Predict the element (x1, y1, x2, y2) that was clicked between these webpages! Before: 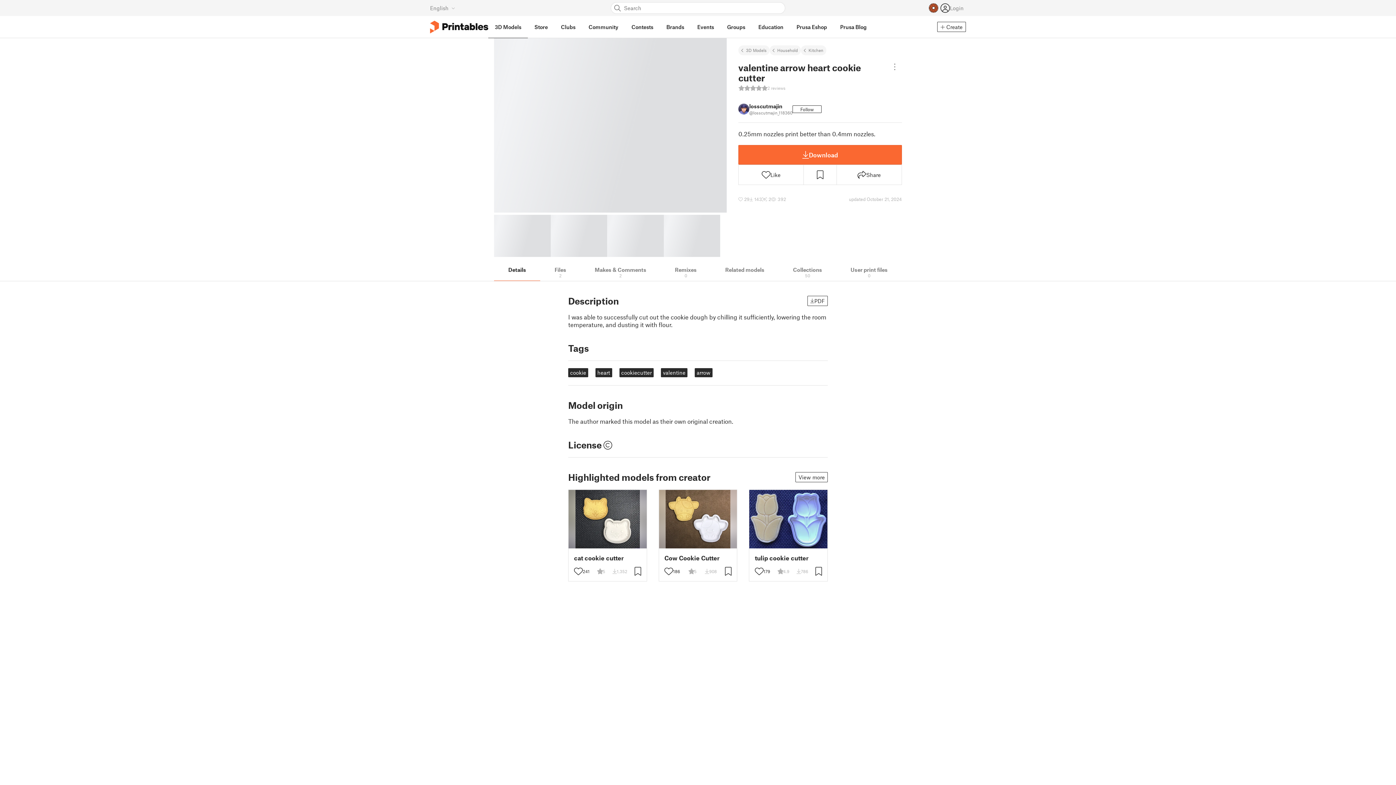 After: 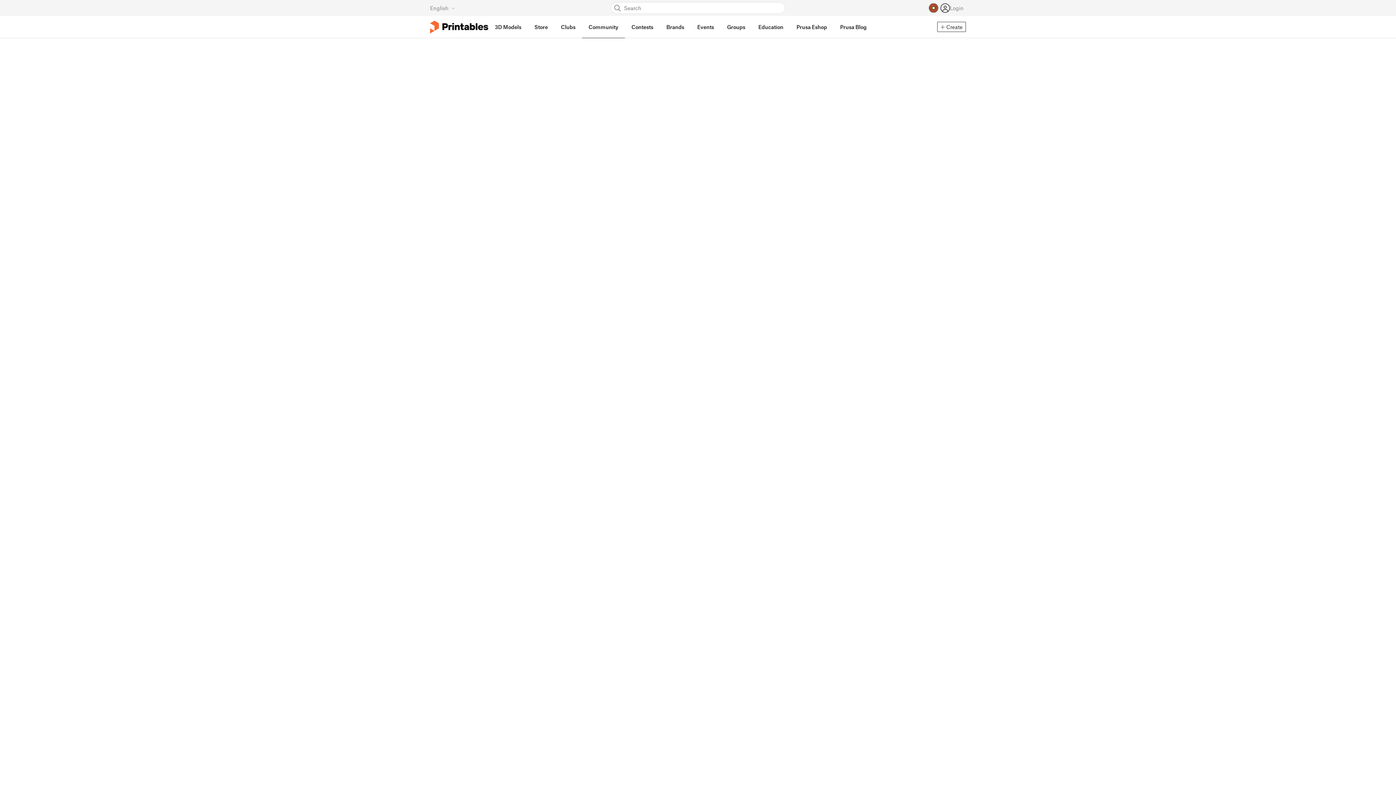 Action: label: Community bbox: (582, 16, 625, 38)